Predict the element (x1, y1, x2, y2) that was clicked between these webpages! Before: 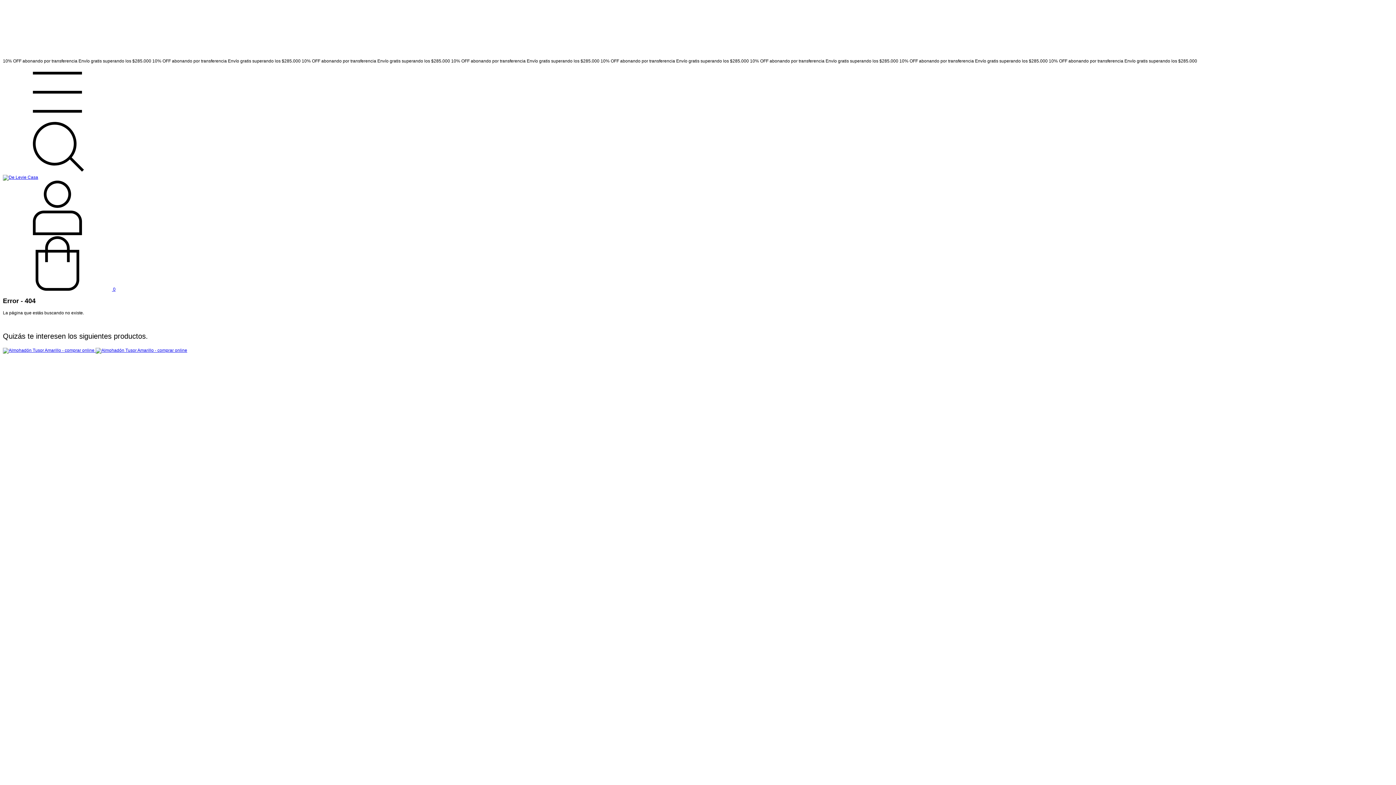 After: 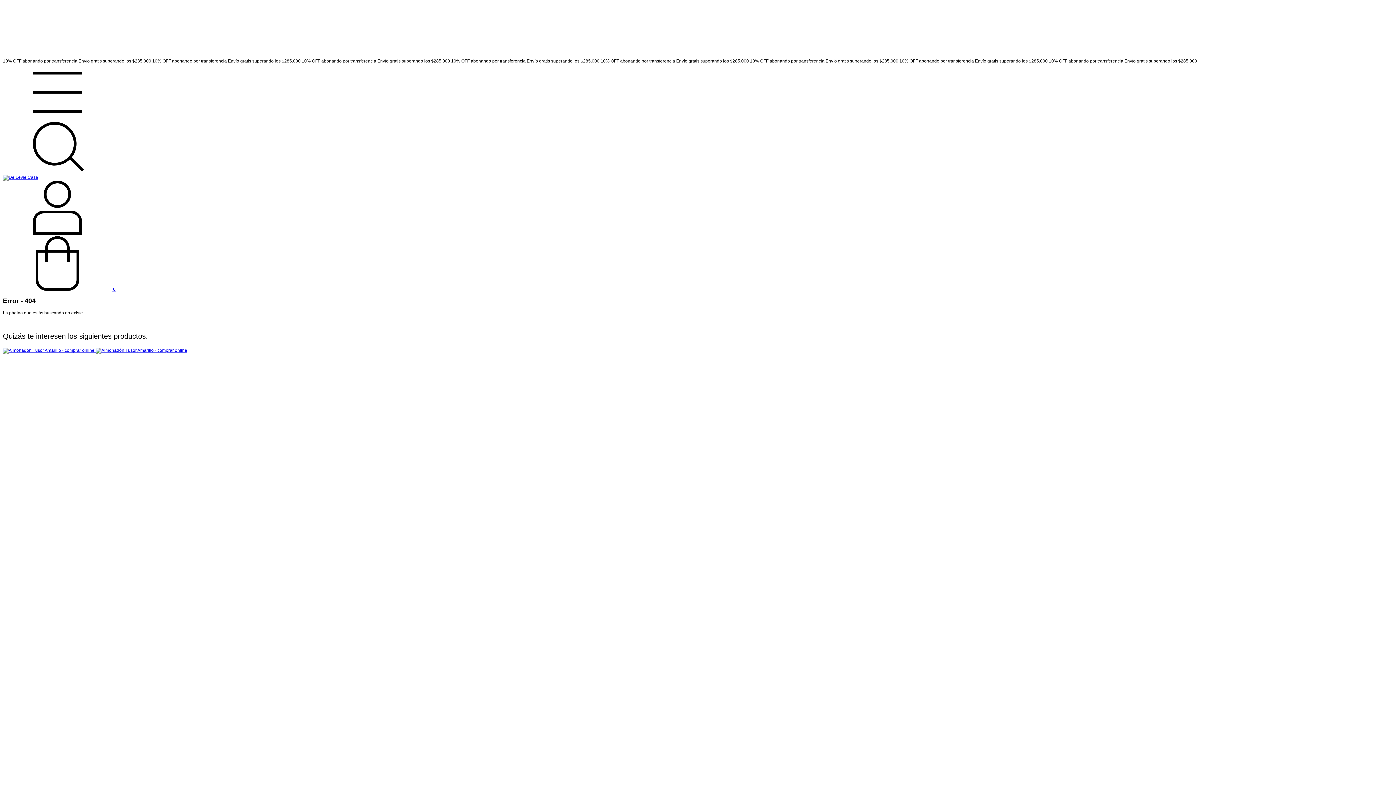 Action: label: Buscador bbox: (2, 169, 112, 174)